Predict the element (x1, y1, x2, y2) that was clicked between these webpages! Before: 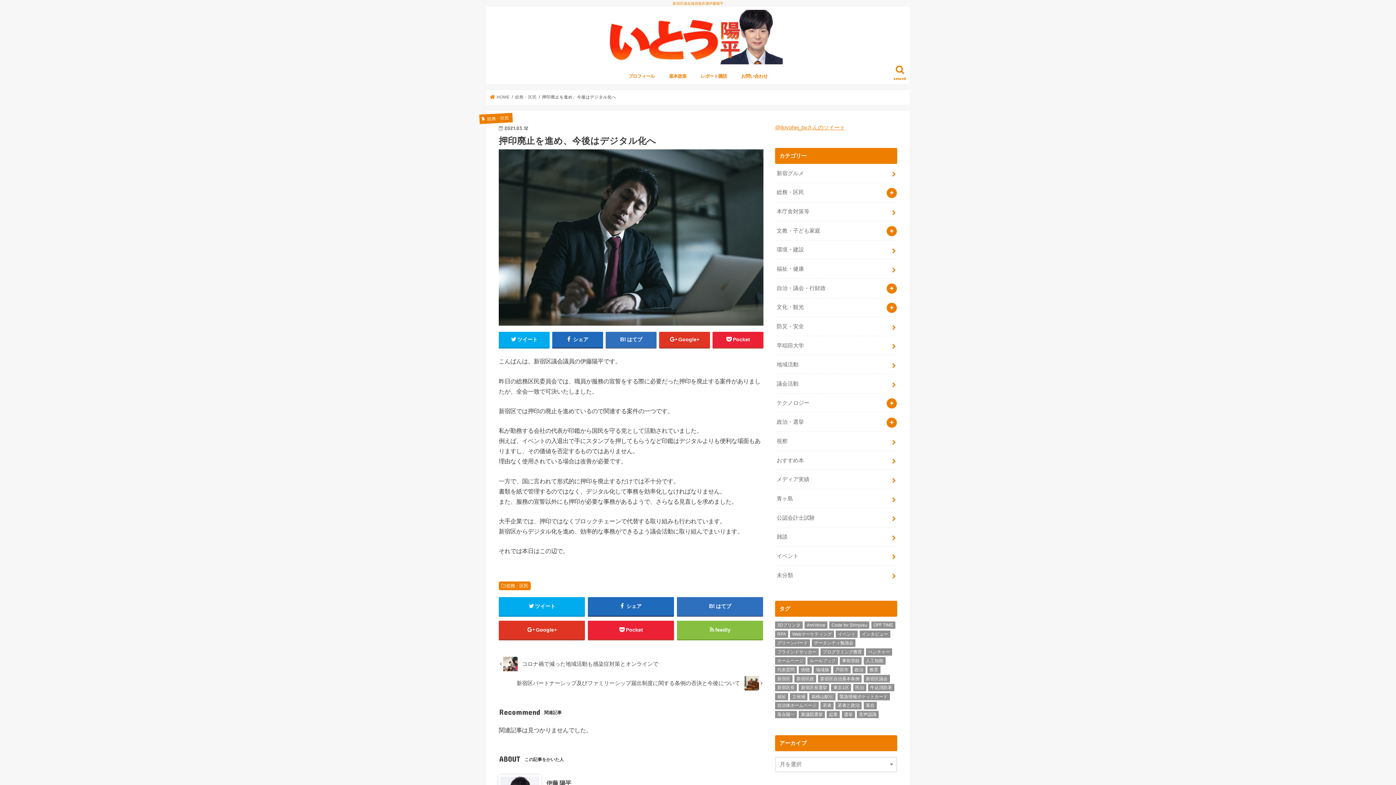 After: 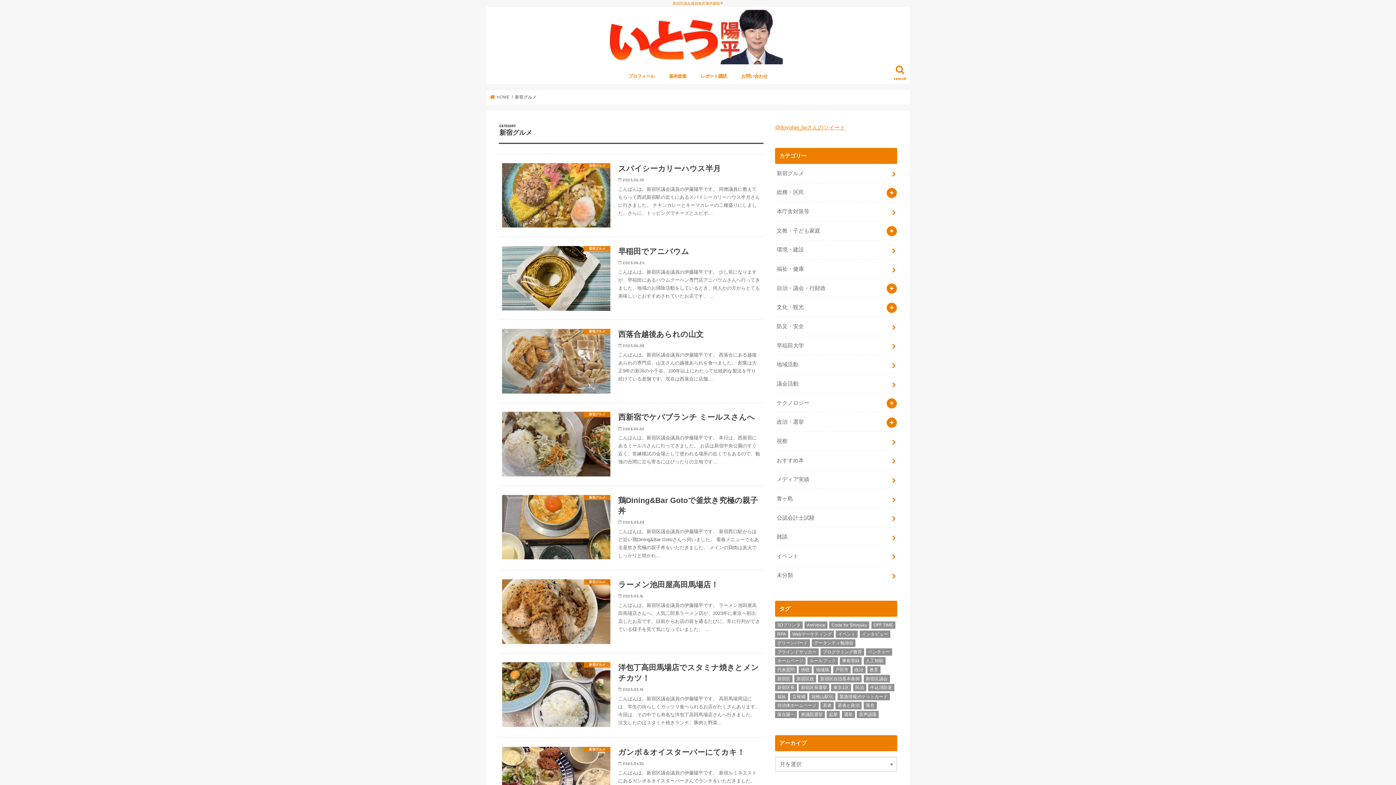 Action: label: 新宿グルメ bbox: (775, 163, 897, 182)